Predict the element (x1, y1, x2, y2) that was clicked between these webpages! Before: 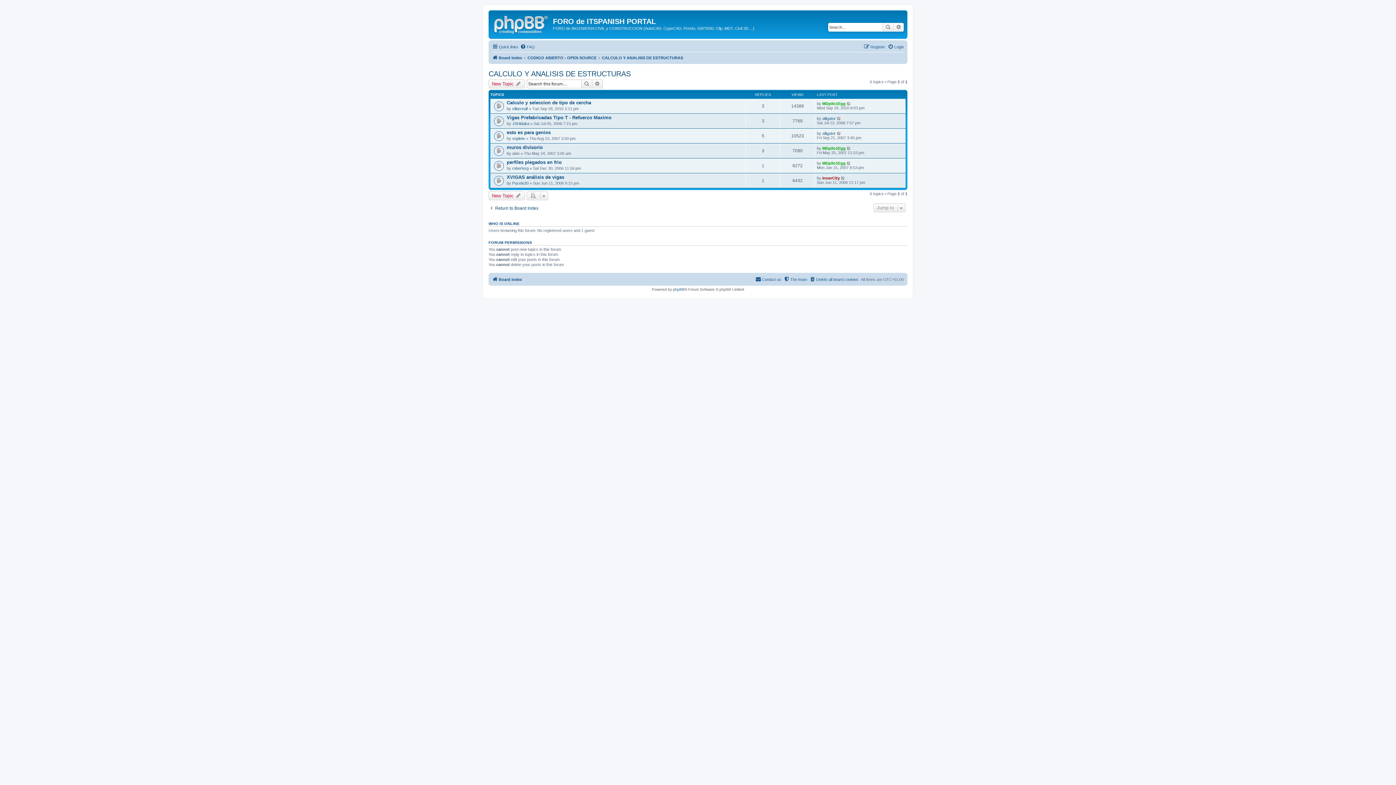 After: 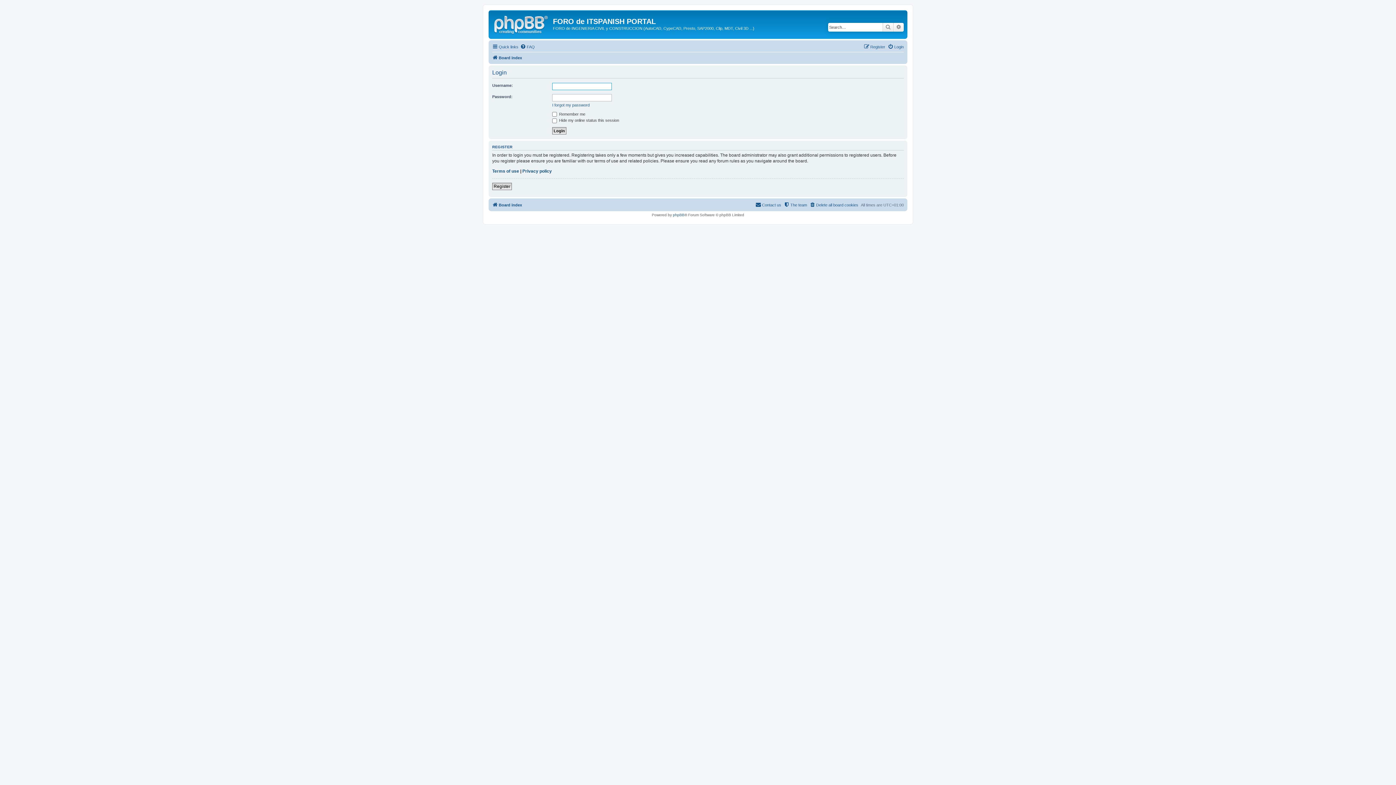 Action: label: Login bbox: (888, 42, 904, 51)